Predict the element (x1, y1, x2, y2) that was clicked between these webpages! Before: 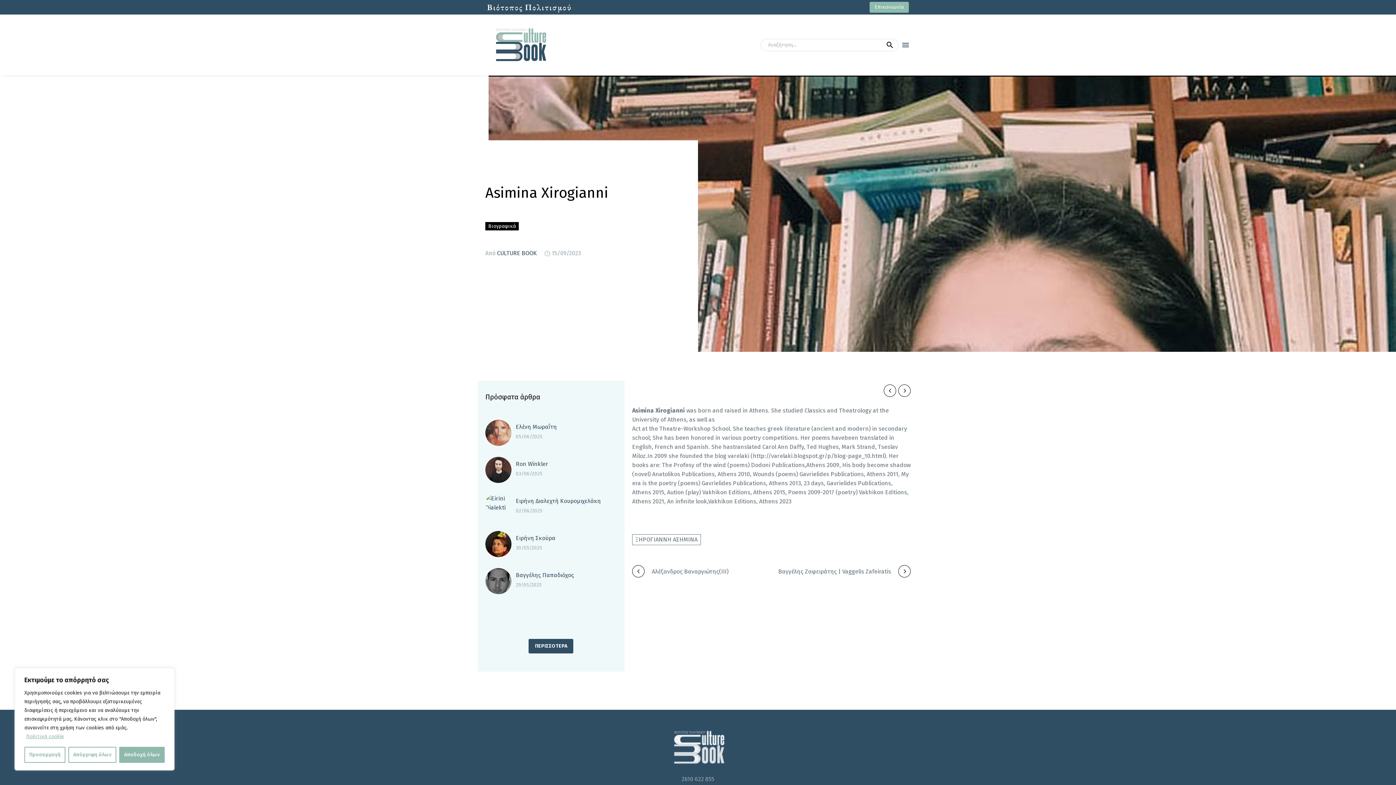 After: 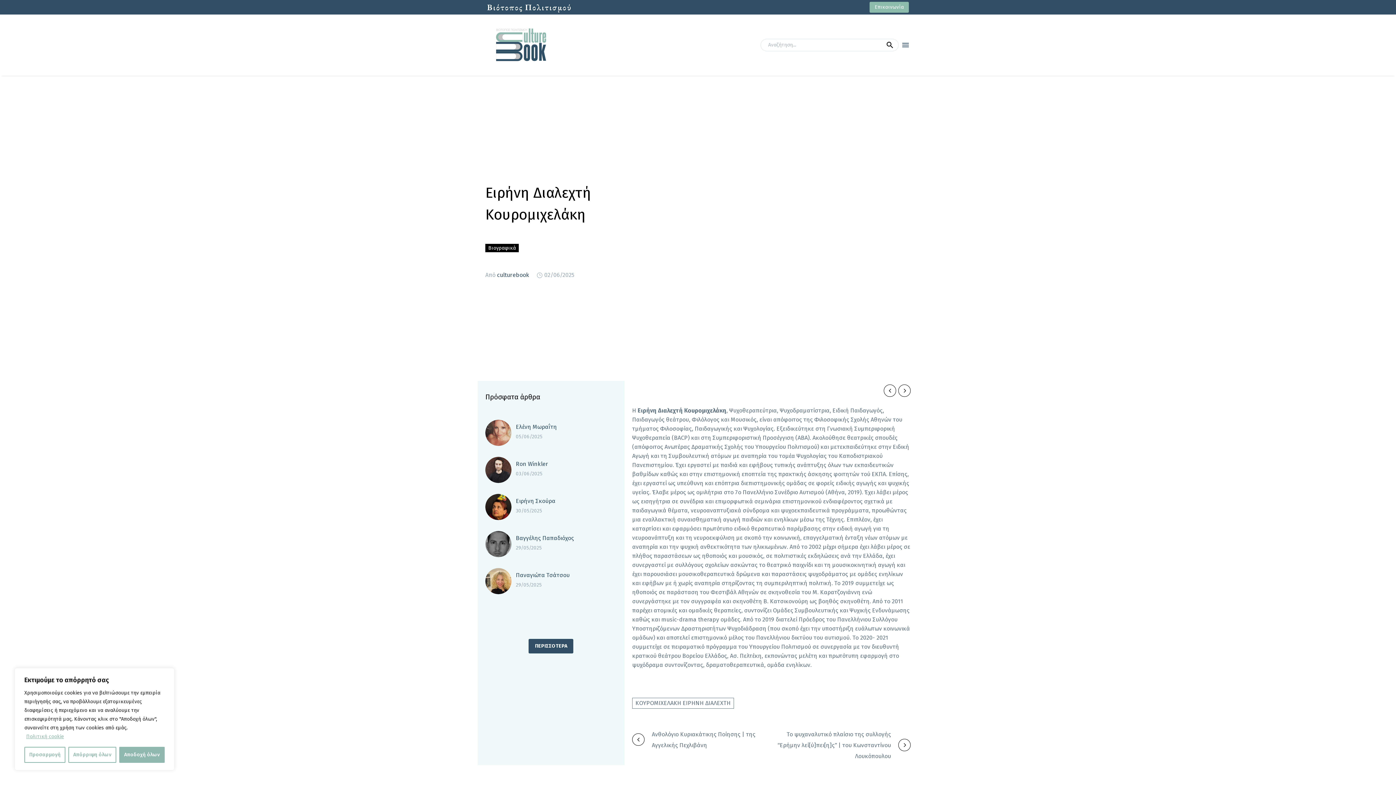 Action: bbox: (485, 494, 511, 512)